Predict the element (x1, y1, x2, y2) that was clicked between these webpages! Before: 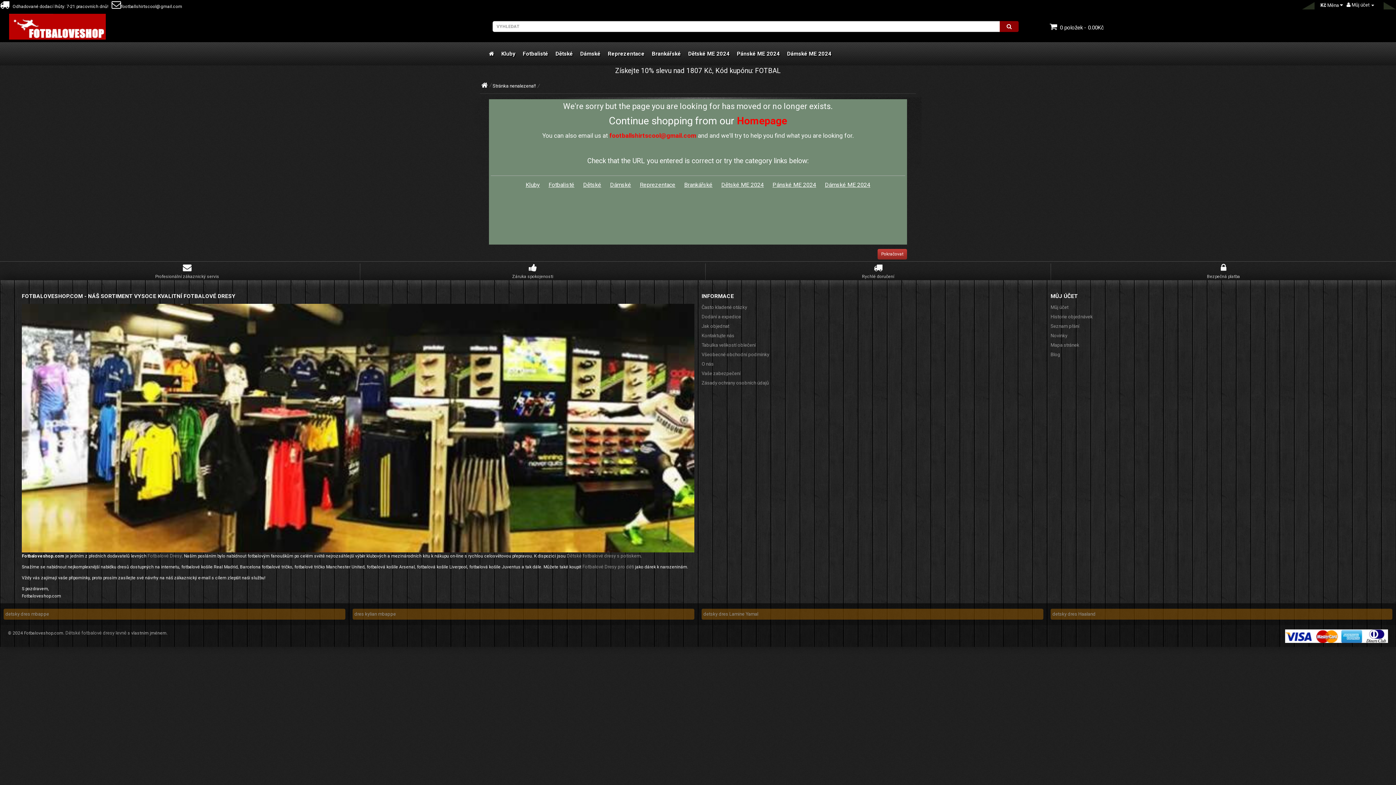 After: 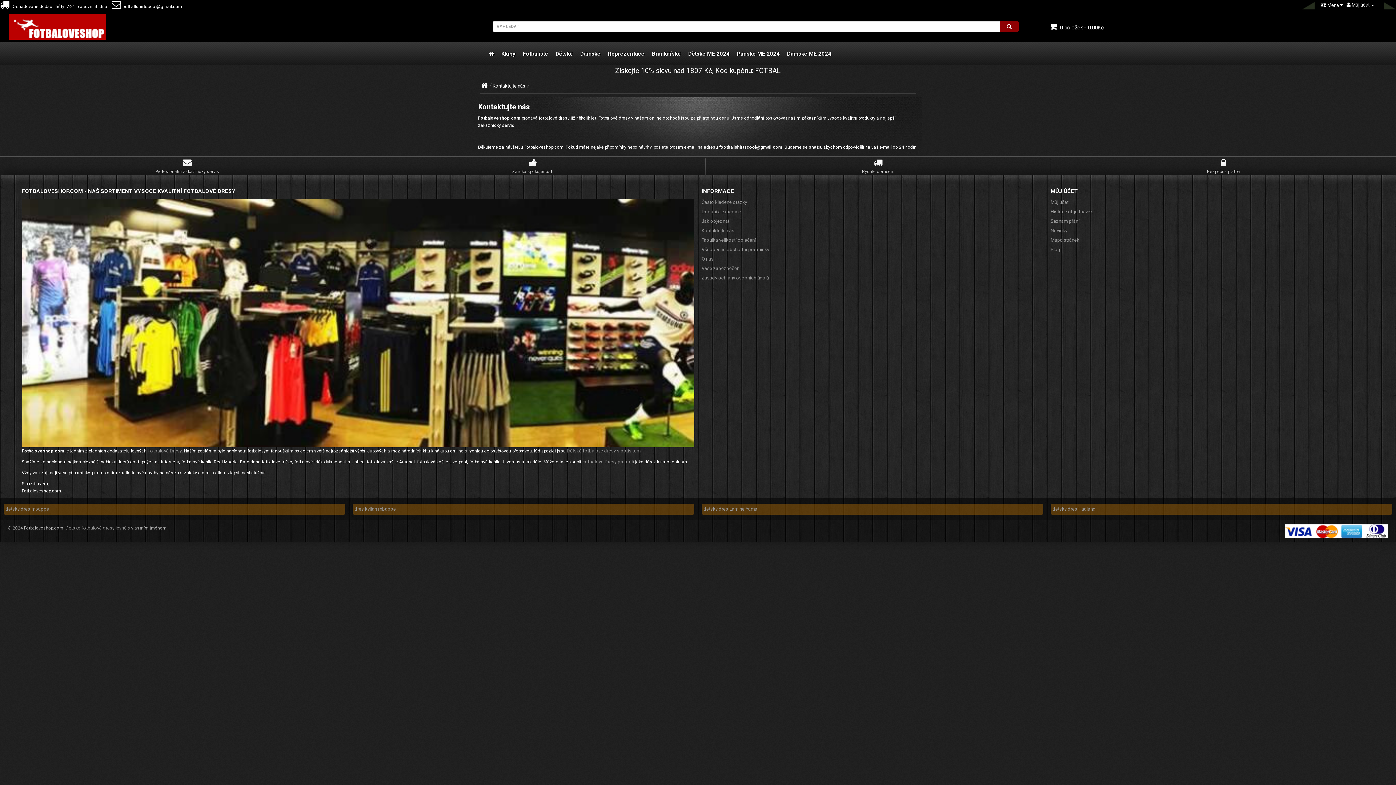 Action: label: Kontaktujte nás bbox: (701, 333, 734, 338)